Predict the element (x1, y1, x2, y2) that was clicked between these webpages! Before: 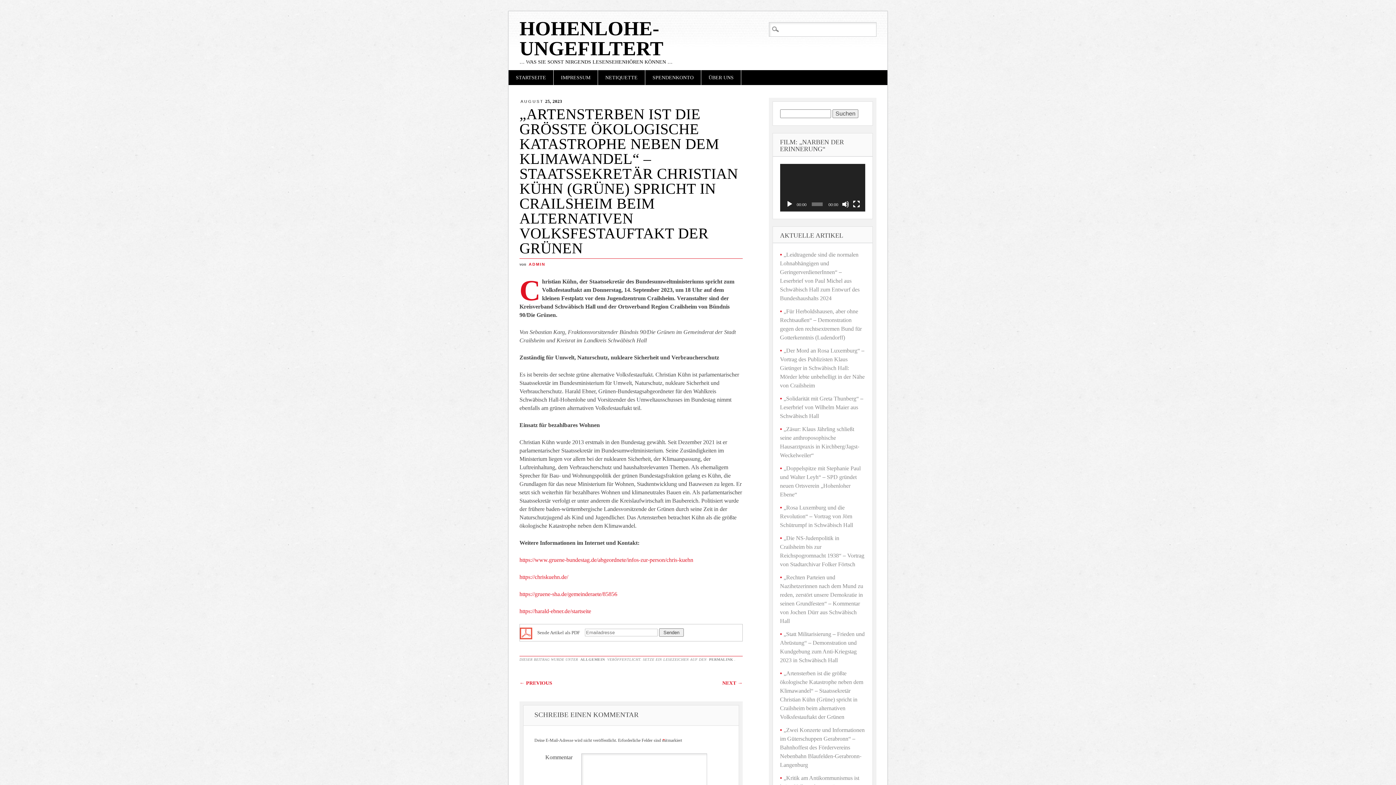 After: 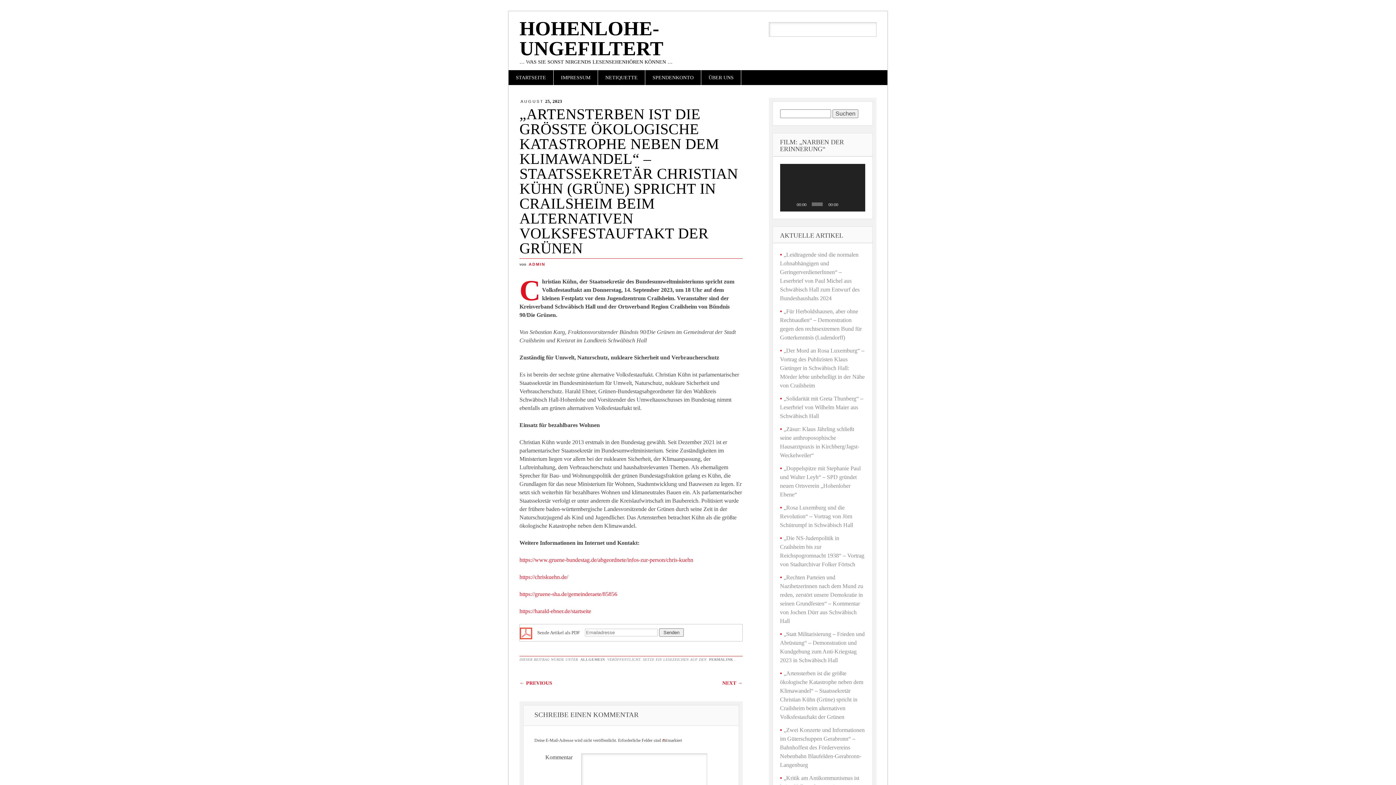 Action: bbox: (708, 657, 734, 661) label: PERMALINK